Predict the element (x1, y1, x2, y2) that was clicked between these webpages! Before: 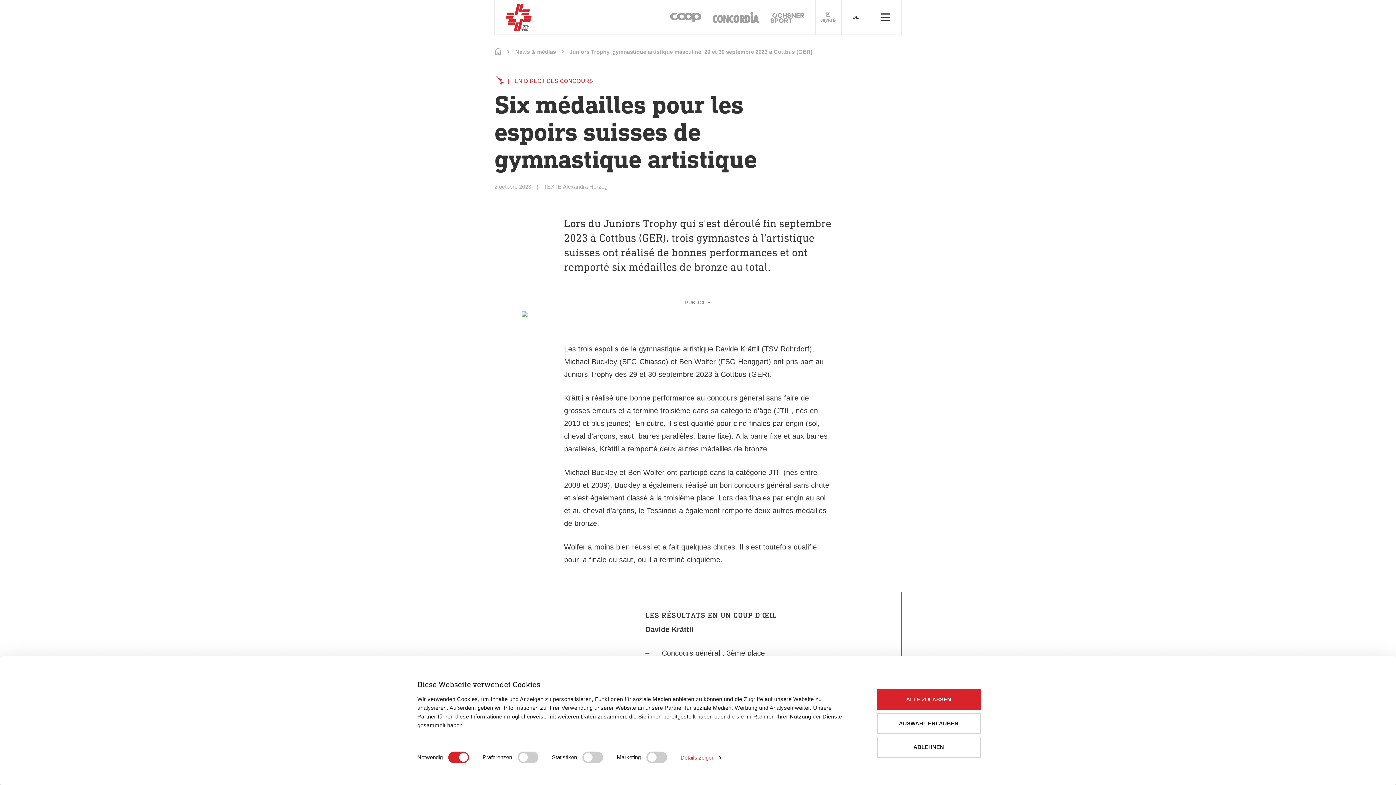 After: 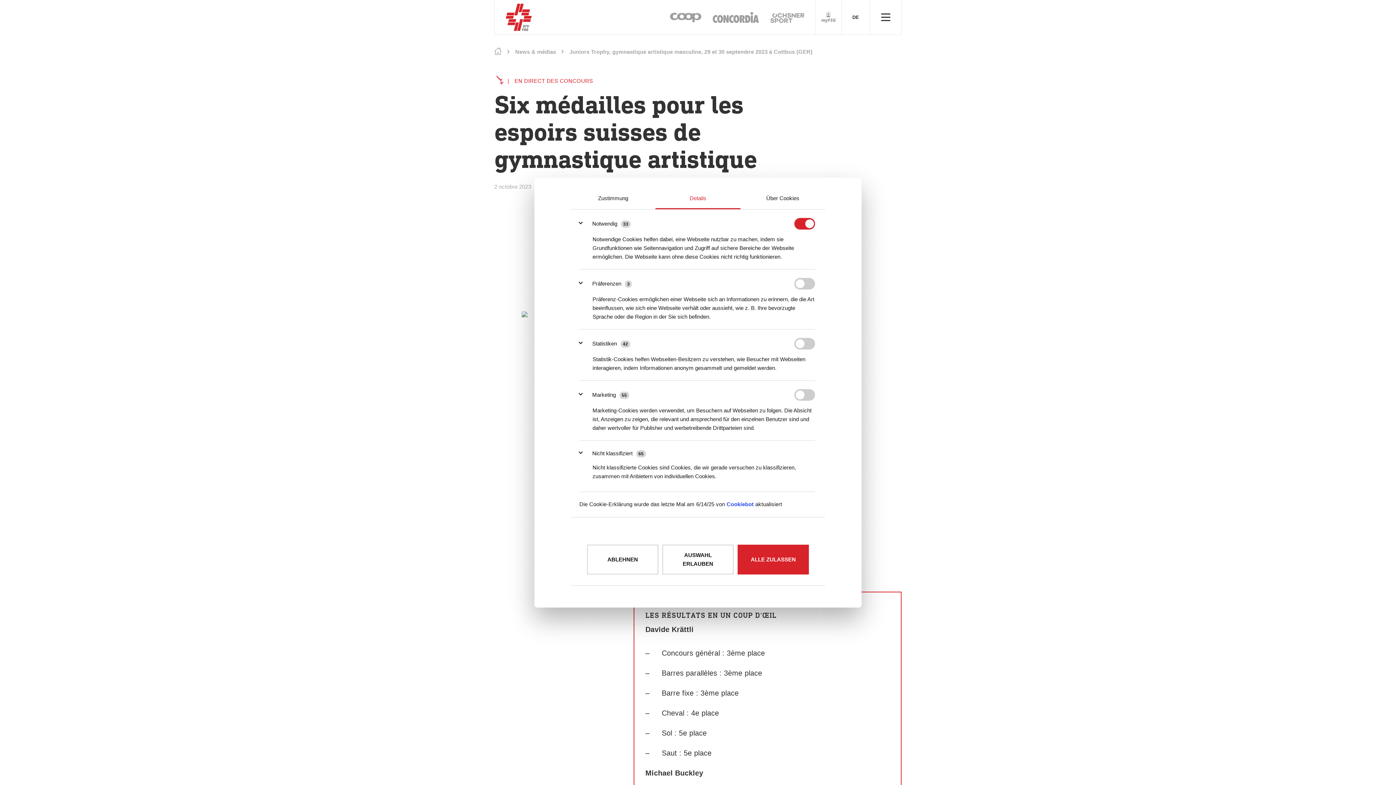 Action: label: Details zeigen bbox: (680, 752, 720, 763)